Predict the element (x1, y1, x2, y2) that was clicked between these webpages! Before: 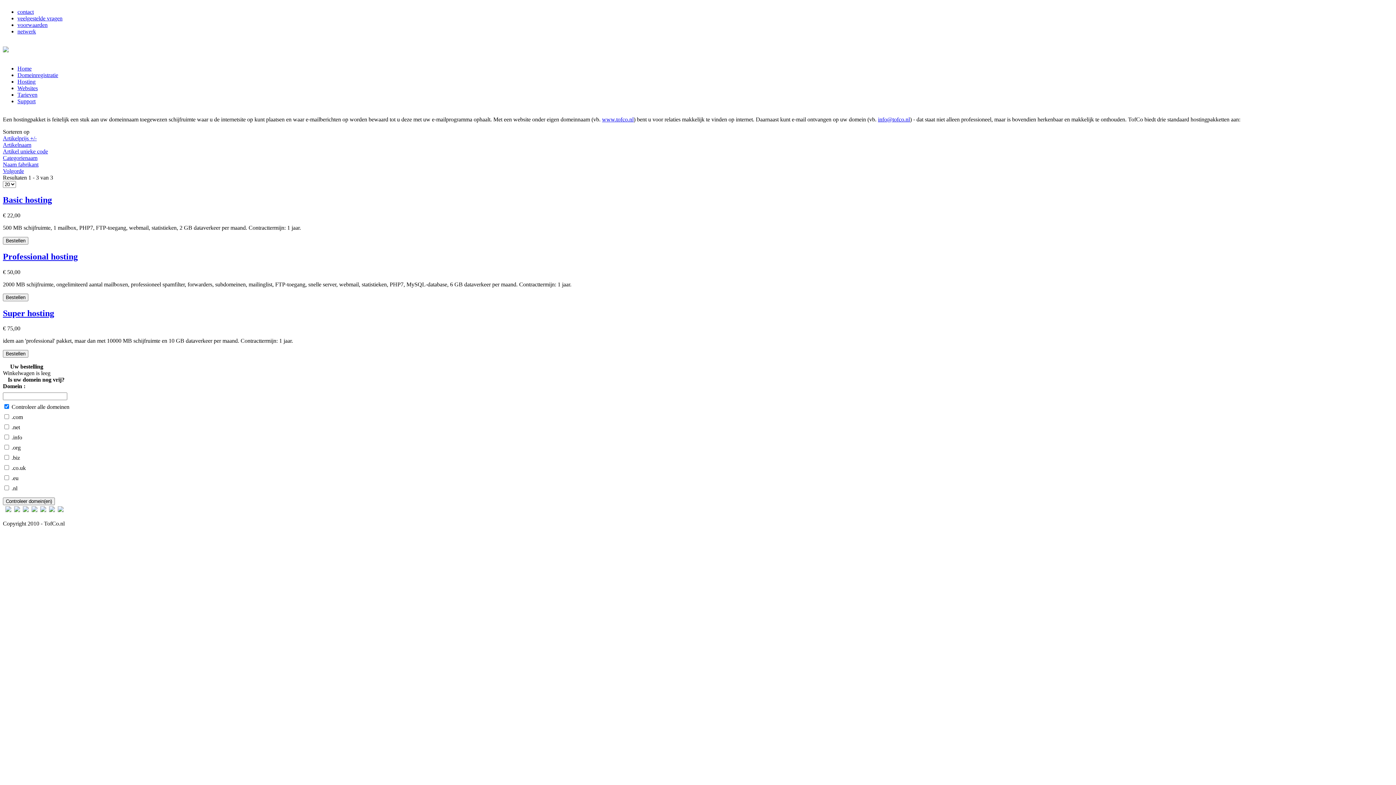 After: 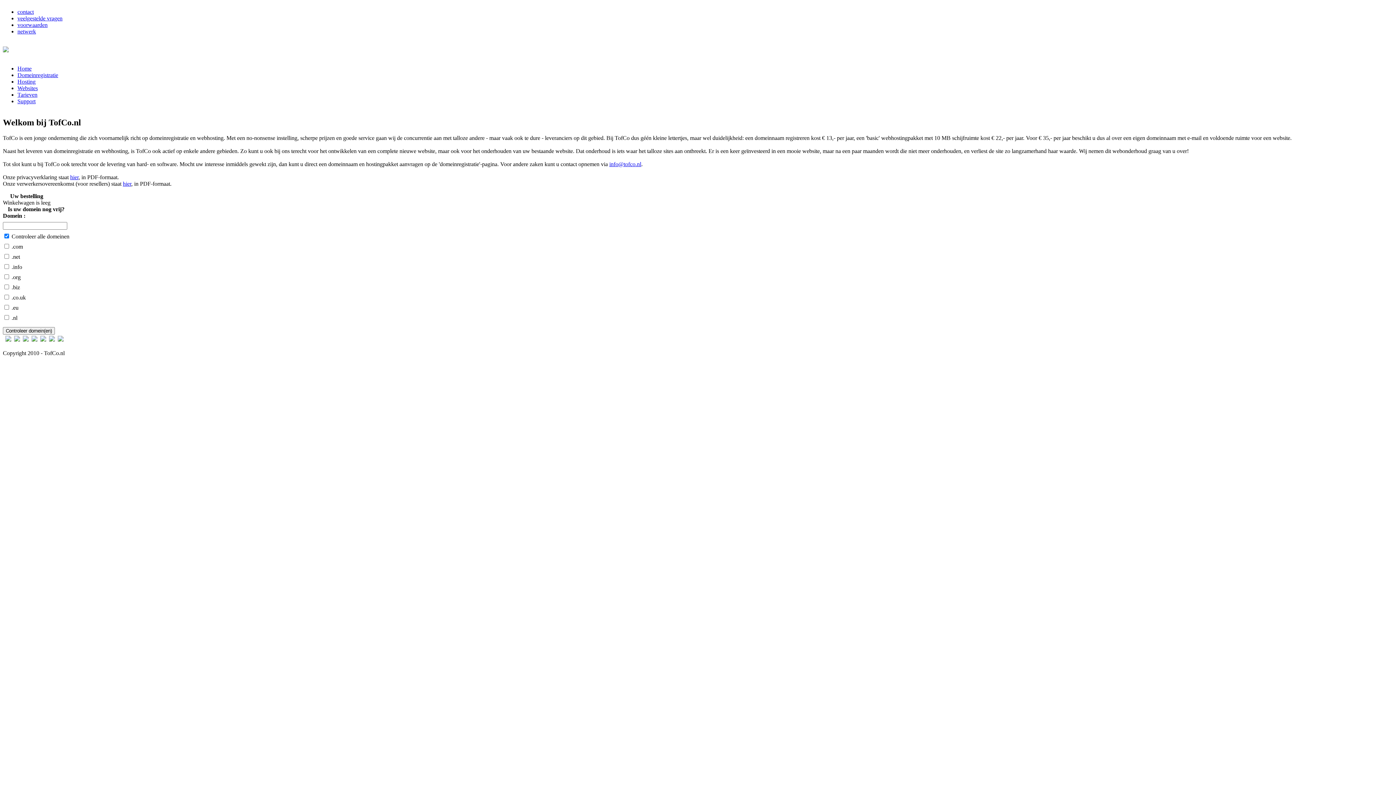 Action: label: Home bbox: (17, 65, 31, 71)